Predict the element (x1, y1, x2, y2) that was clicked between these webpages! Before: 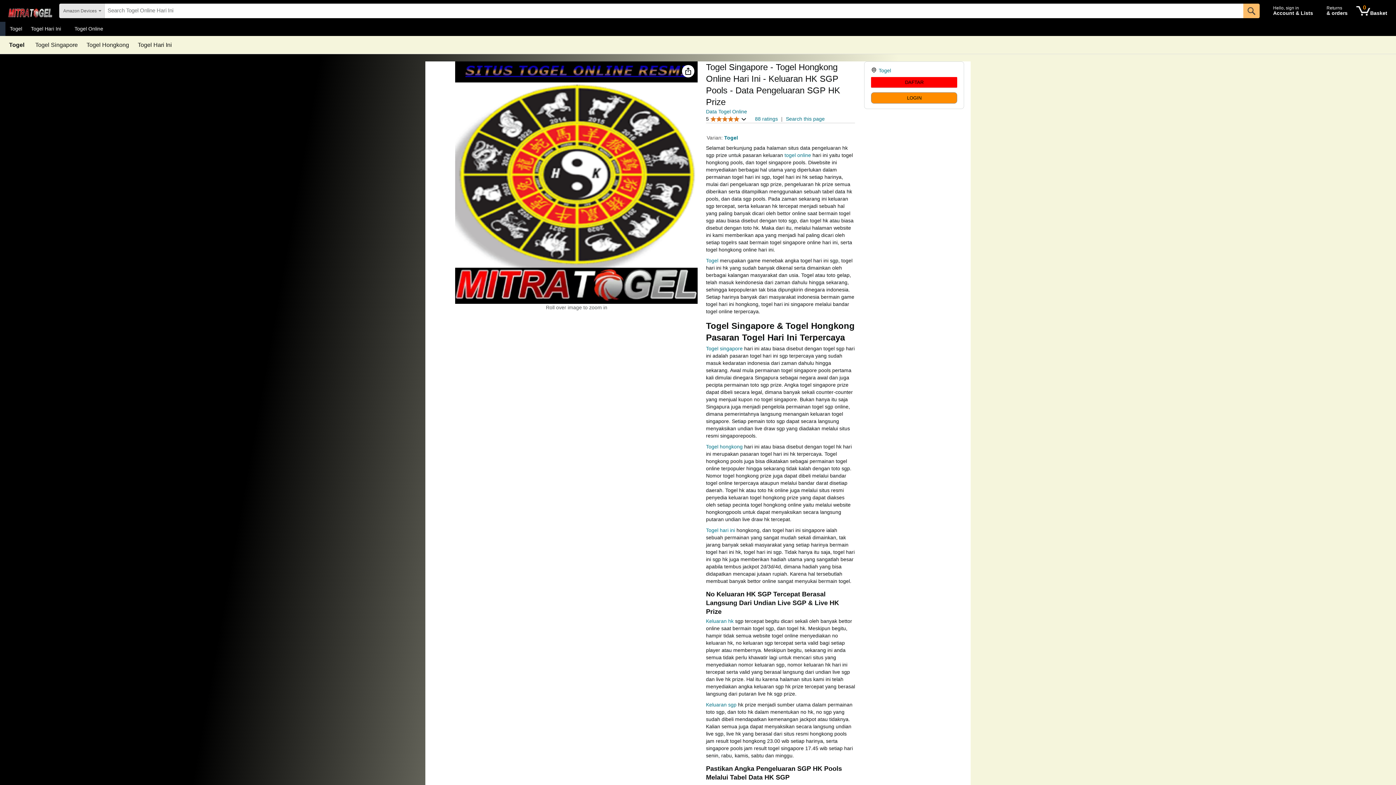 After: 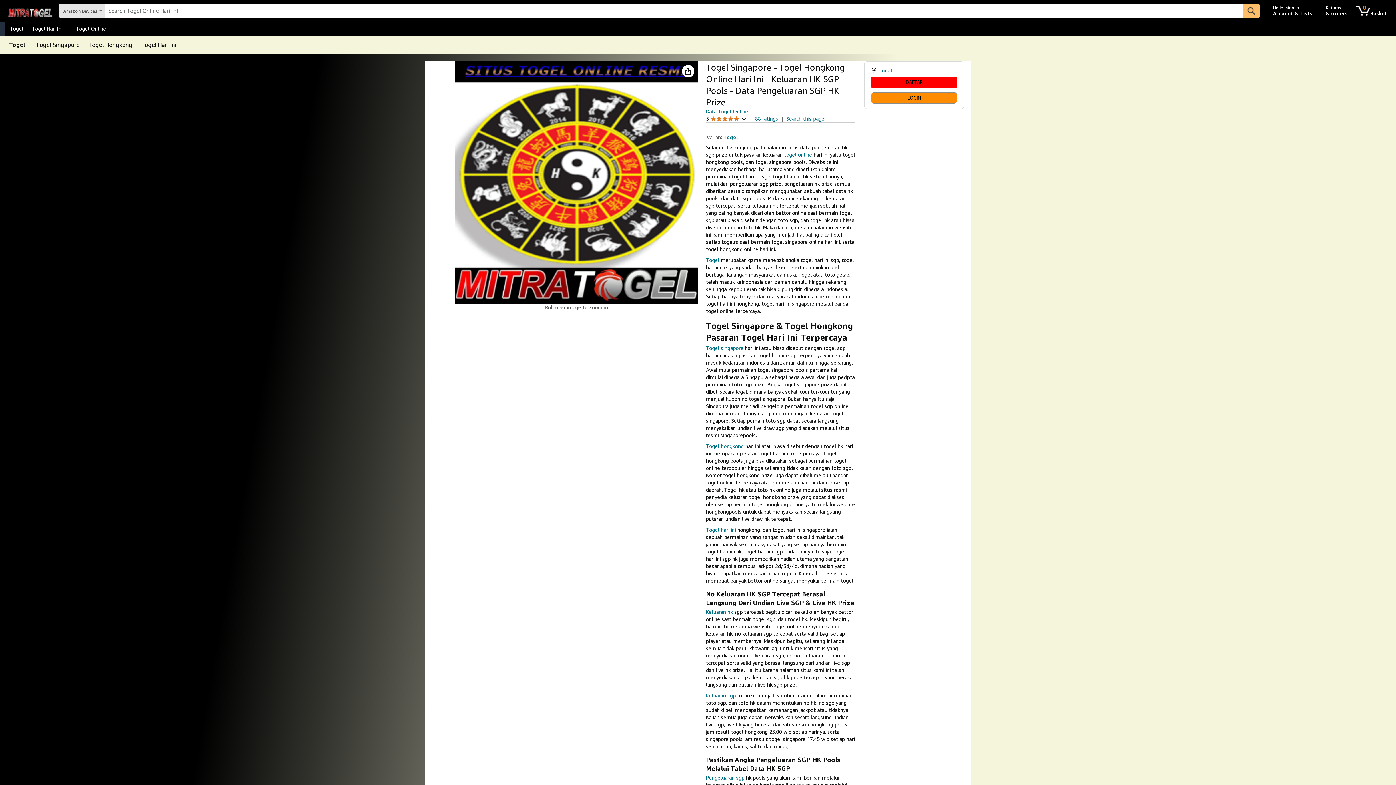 Action: bbox: (706, 702, 736, 708) label: Keluaran sgp